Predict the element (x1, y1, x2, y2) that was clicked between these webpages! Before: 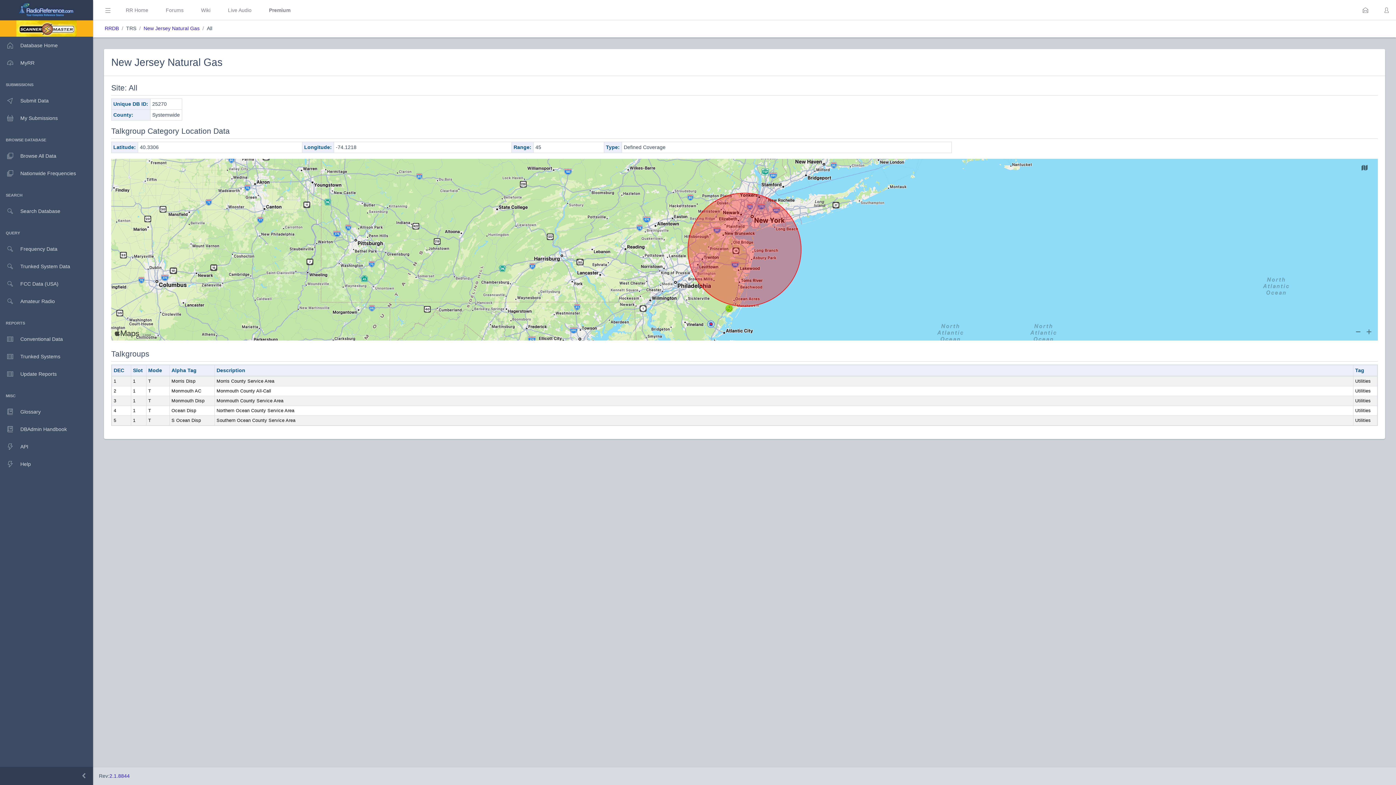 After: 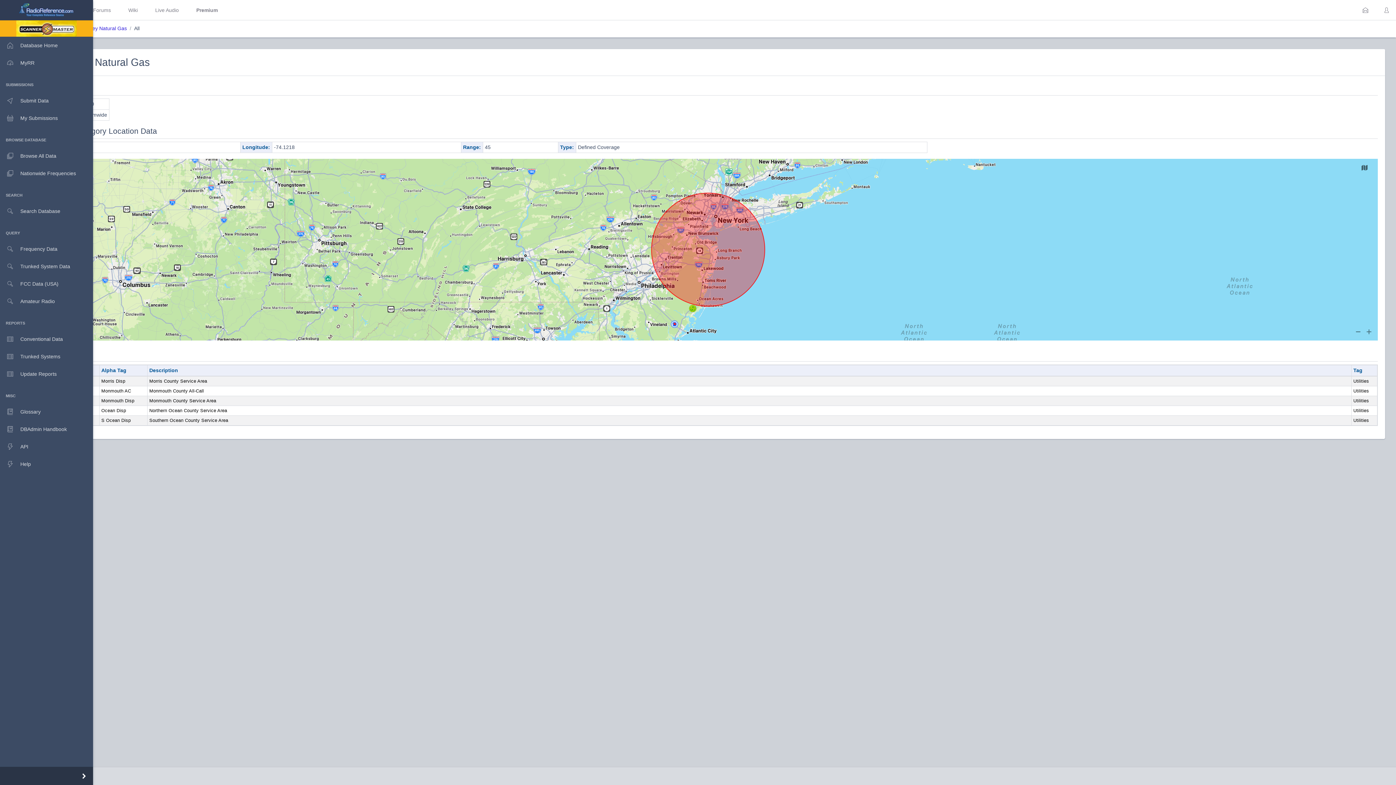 Action: bbox: (0, 767, 93, 785)